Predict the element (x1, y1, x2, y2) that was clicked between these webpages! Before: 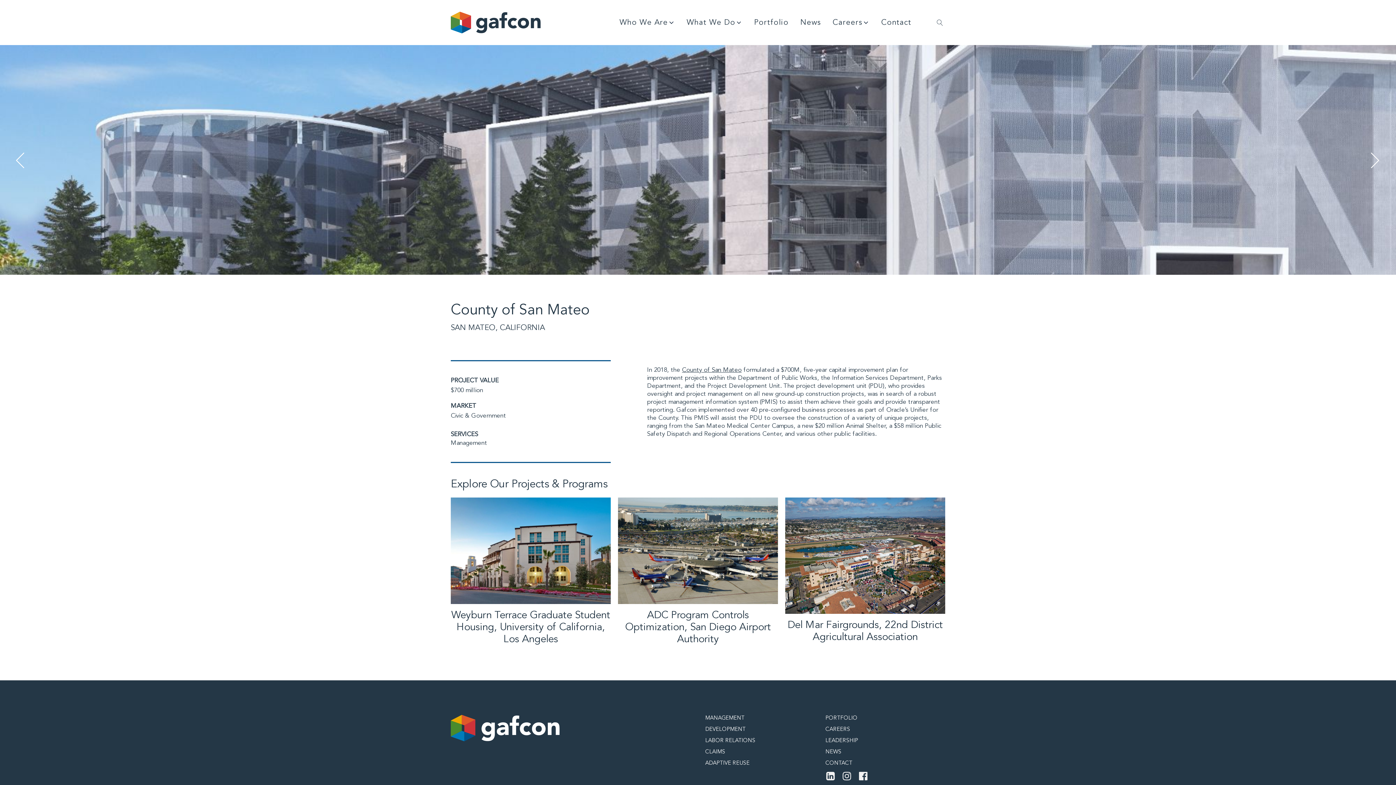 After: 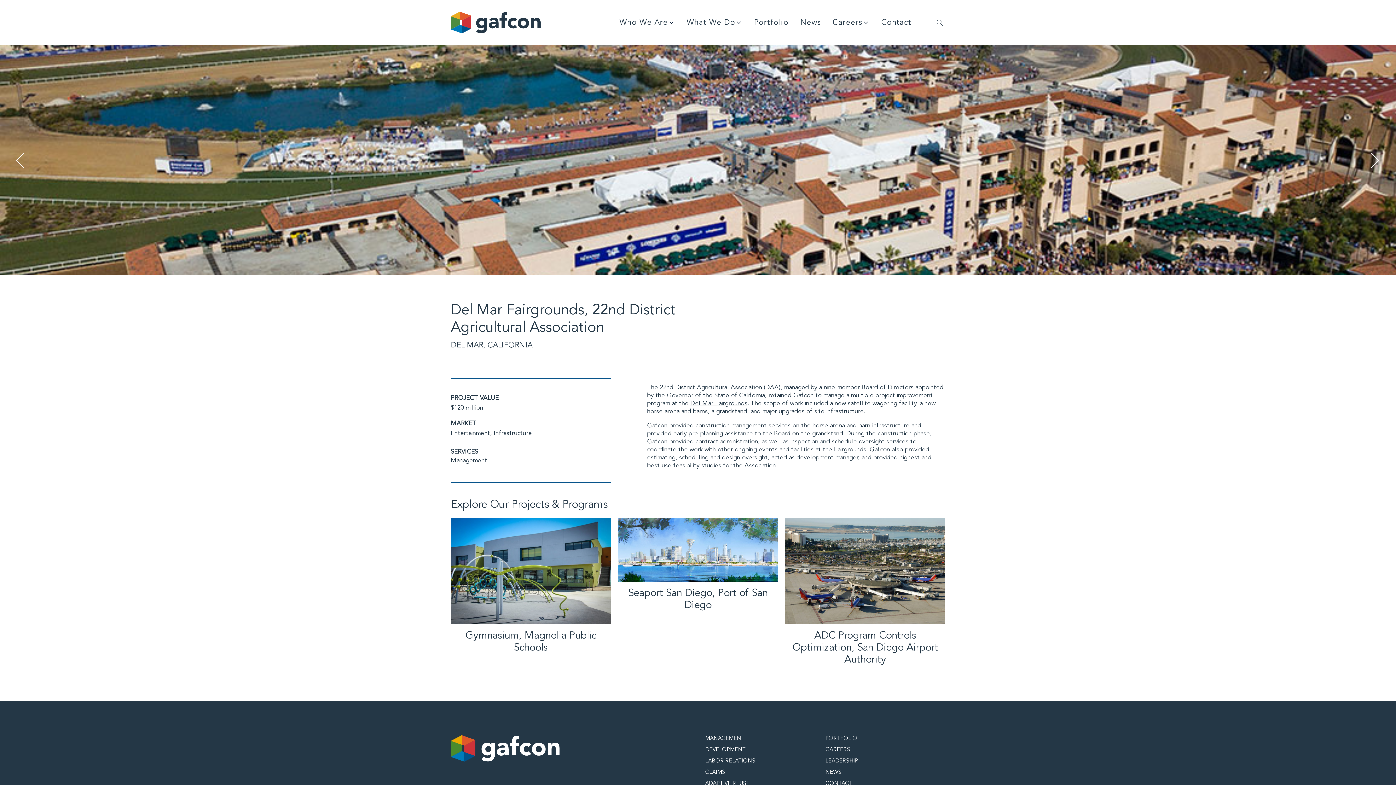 Action: bbox: (785, 497, 945, 620)